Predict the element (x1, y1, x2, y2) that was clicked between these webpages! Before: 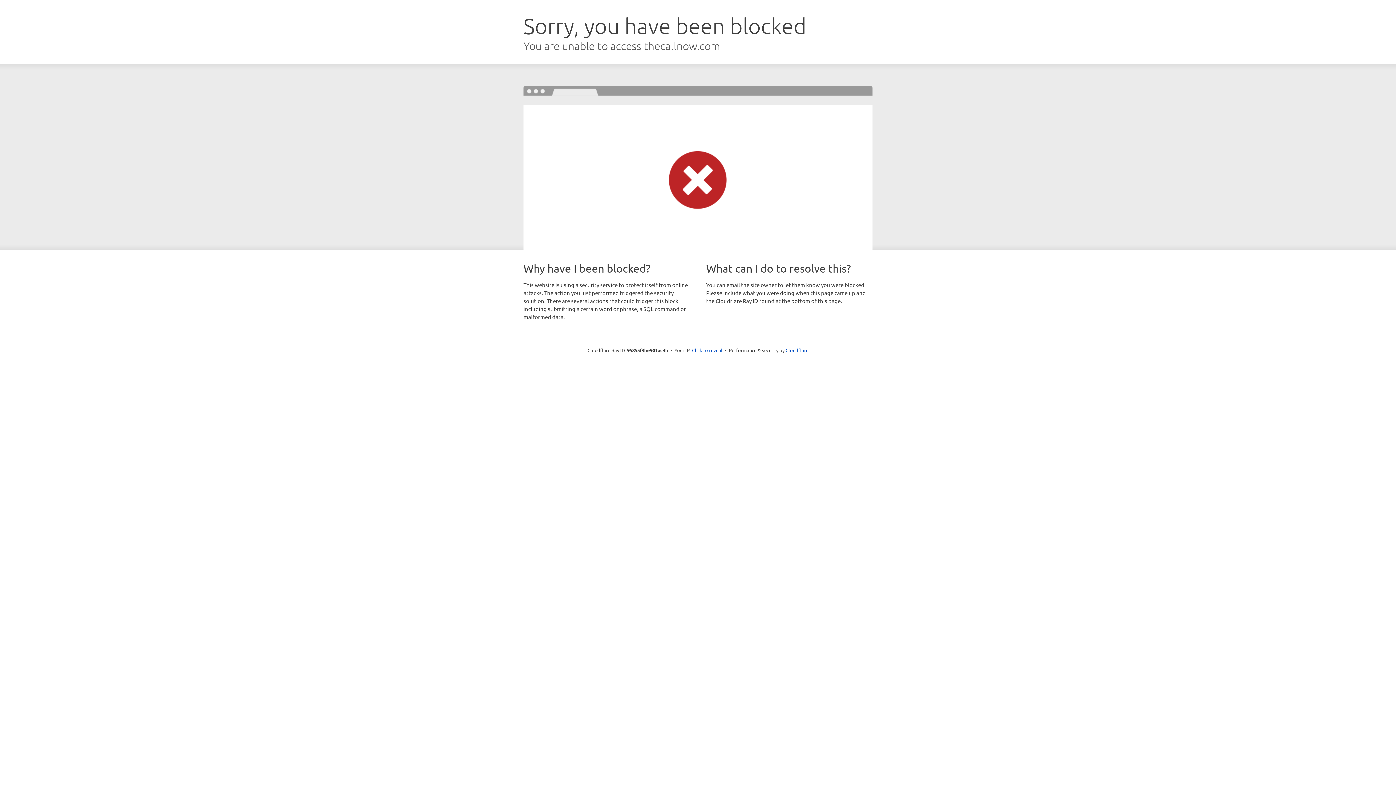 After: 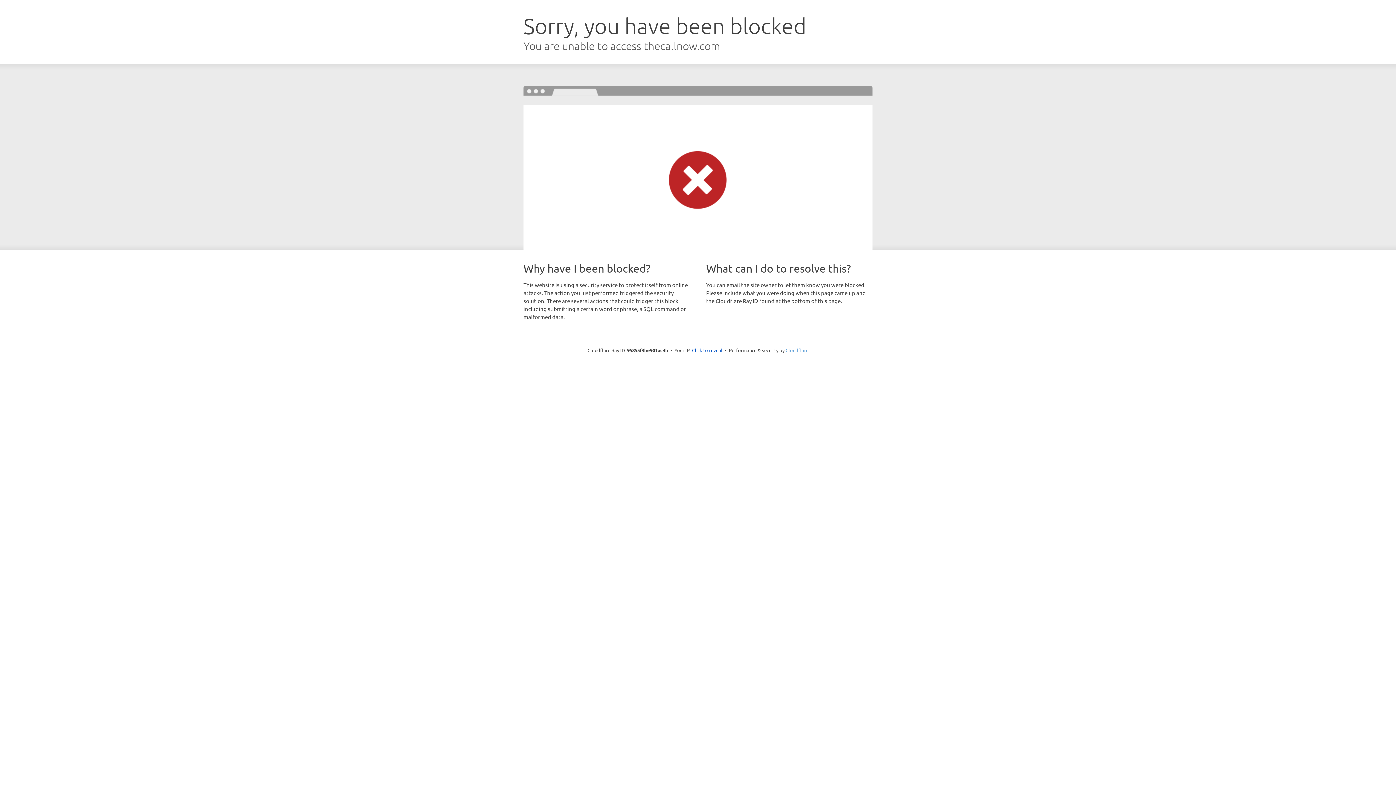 Action: bbox: (785, 347, 808, 353) label: Cloudflare